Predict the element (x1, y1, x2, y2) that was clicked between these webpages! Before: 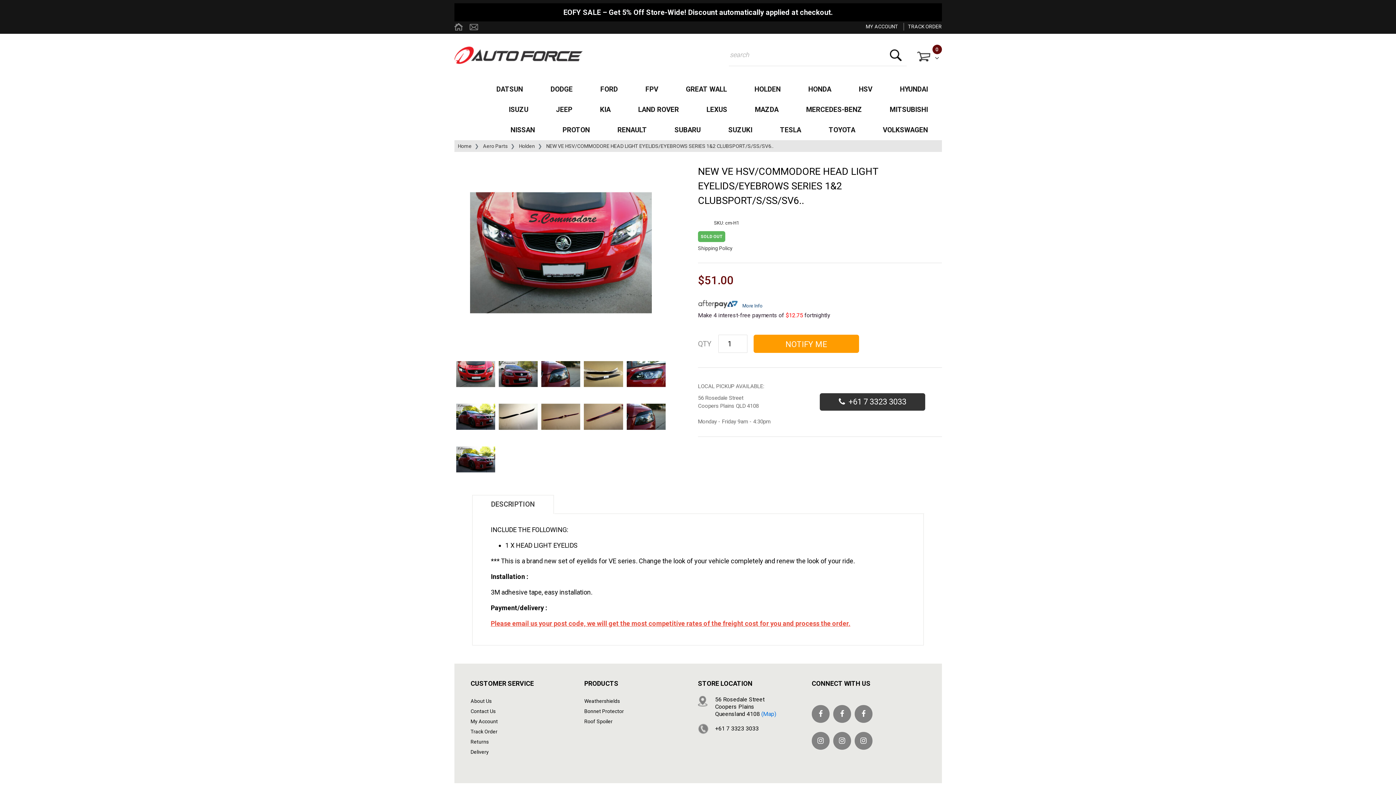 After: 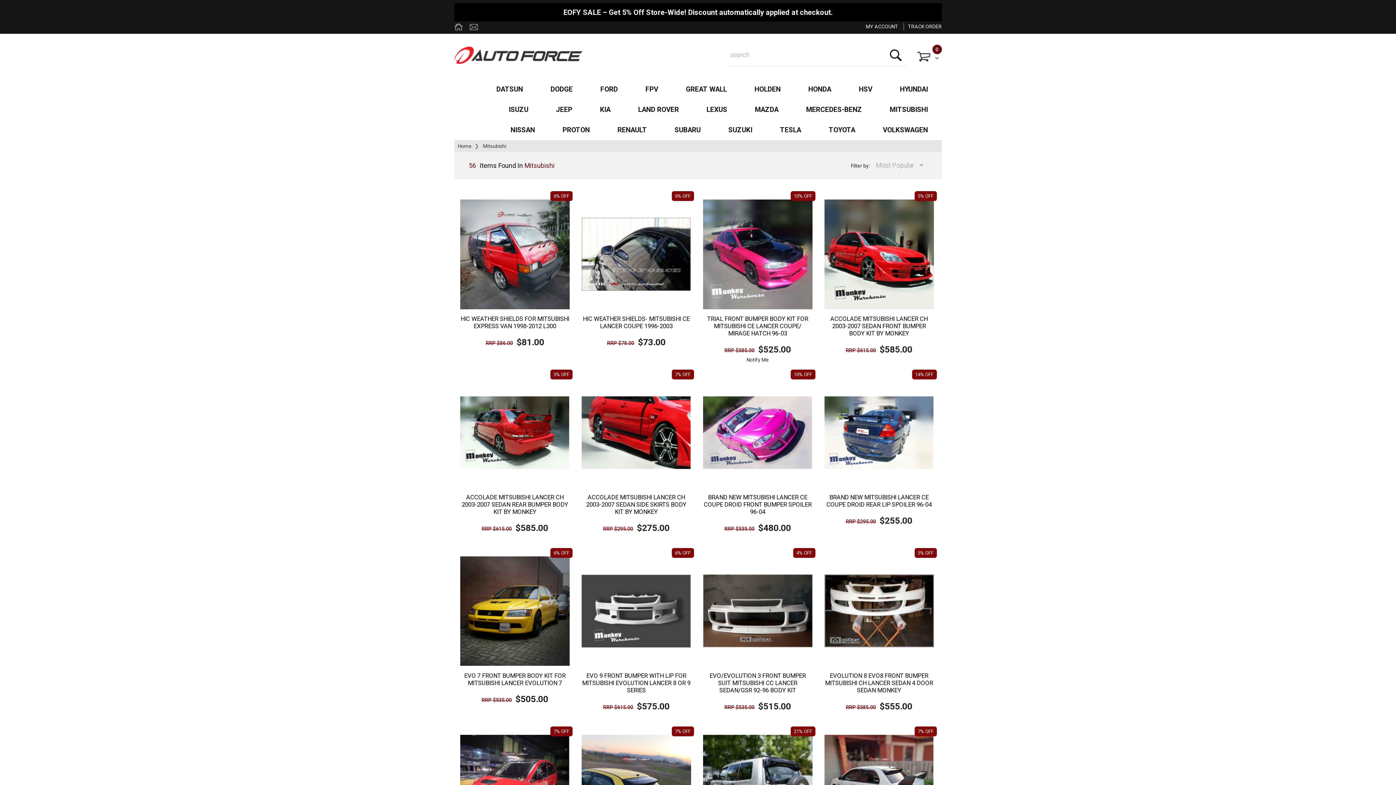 Action: label: MITSUBISHI bbox: (876, 99, 942, 120)